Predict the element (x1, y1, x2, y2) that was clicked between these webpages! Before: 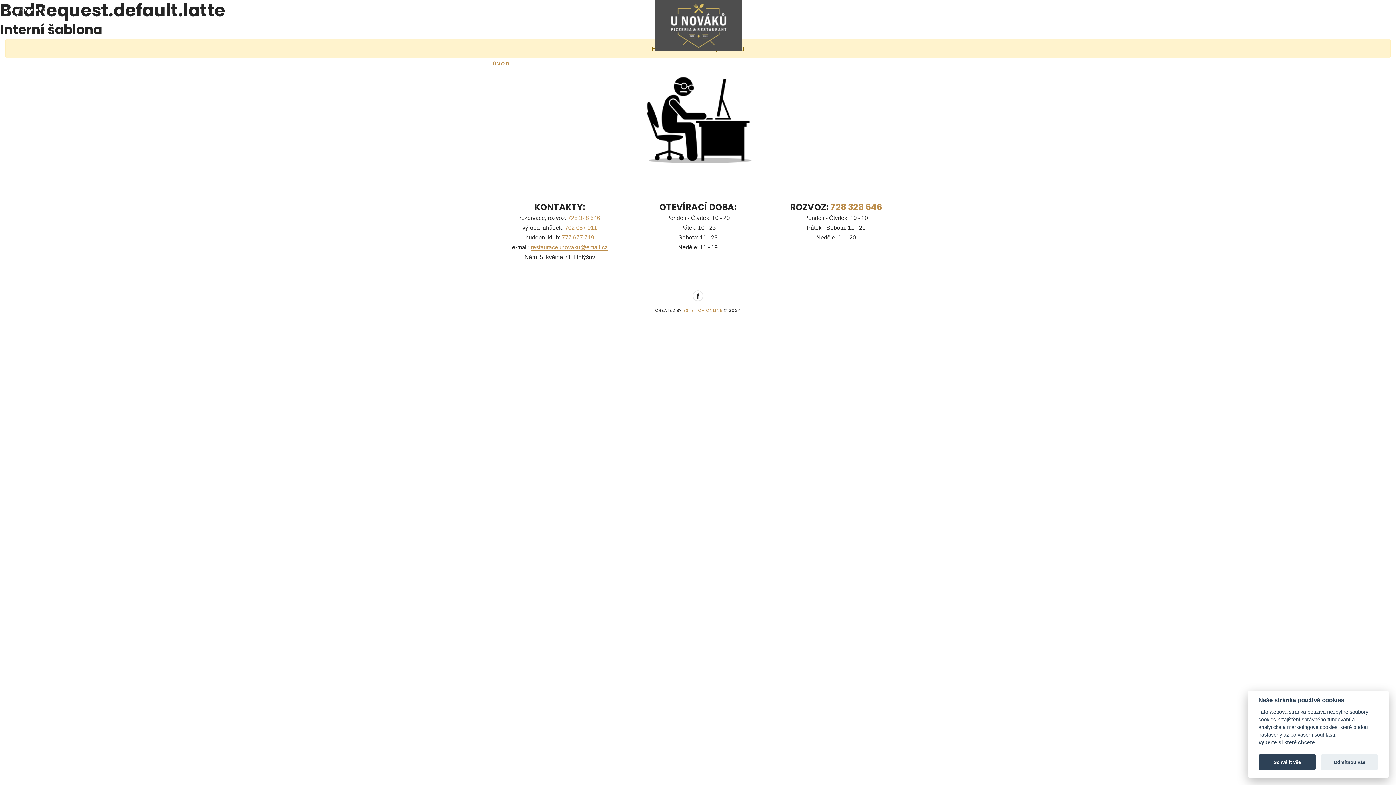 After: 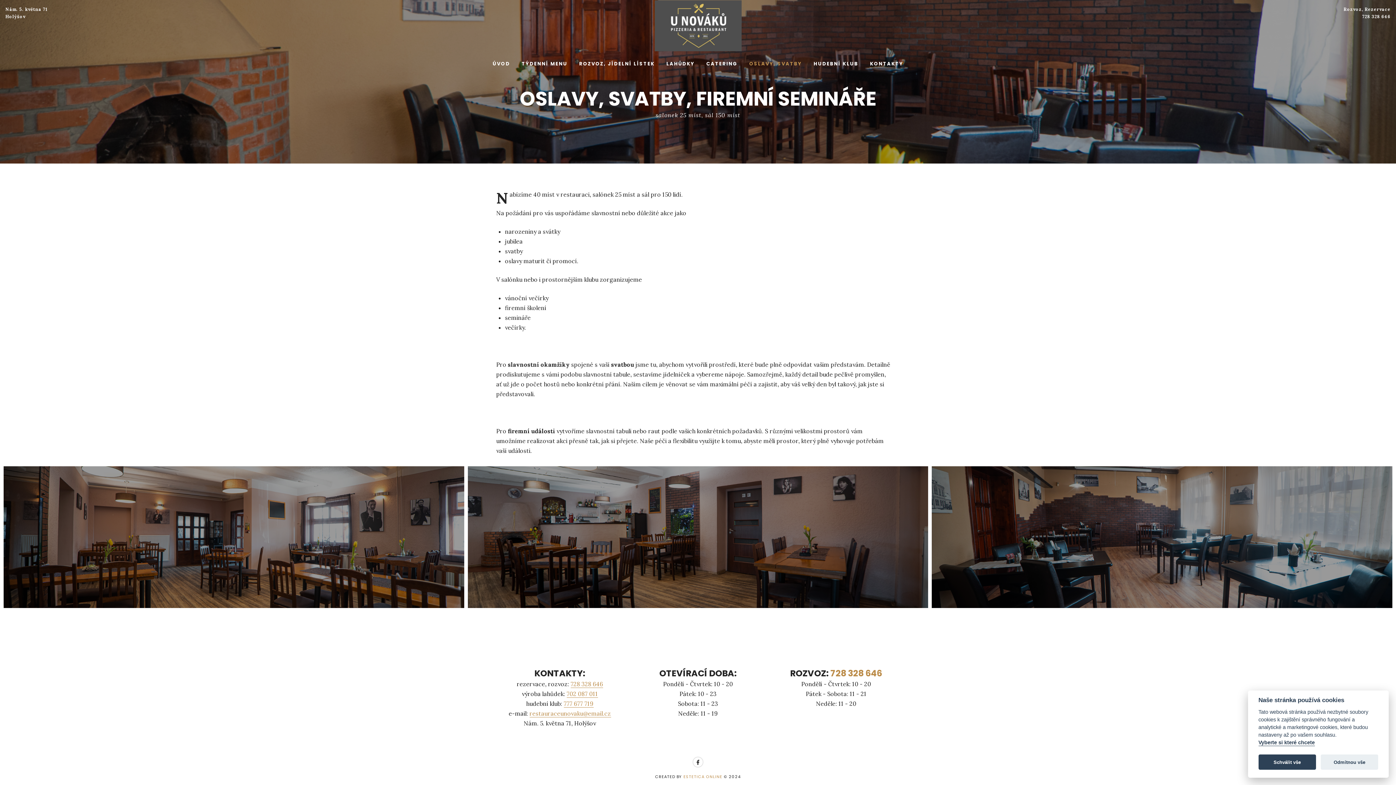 Action: bbox: (749, 60, 802, 71) label: OSLAVY, SVATBY